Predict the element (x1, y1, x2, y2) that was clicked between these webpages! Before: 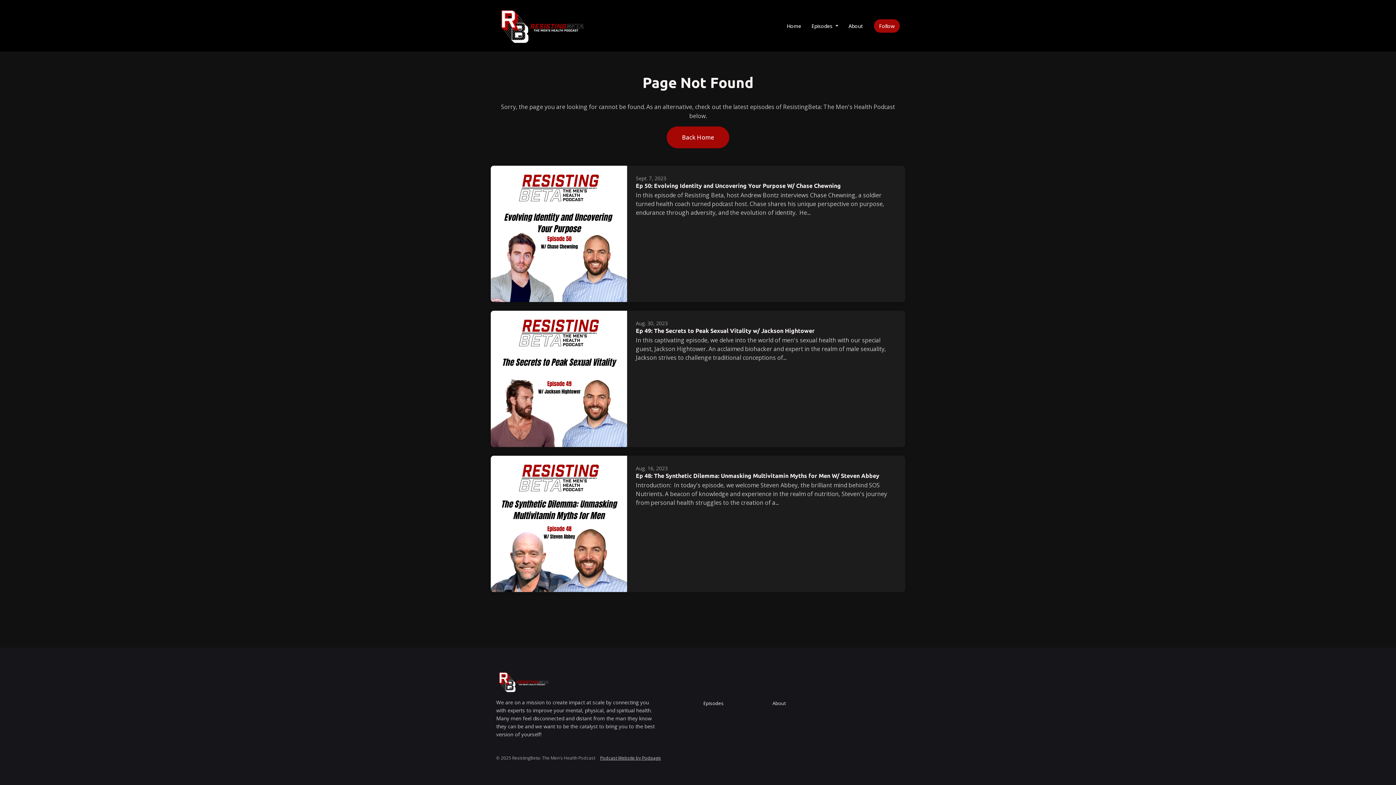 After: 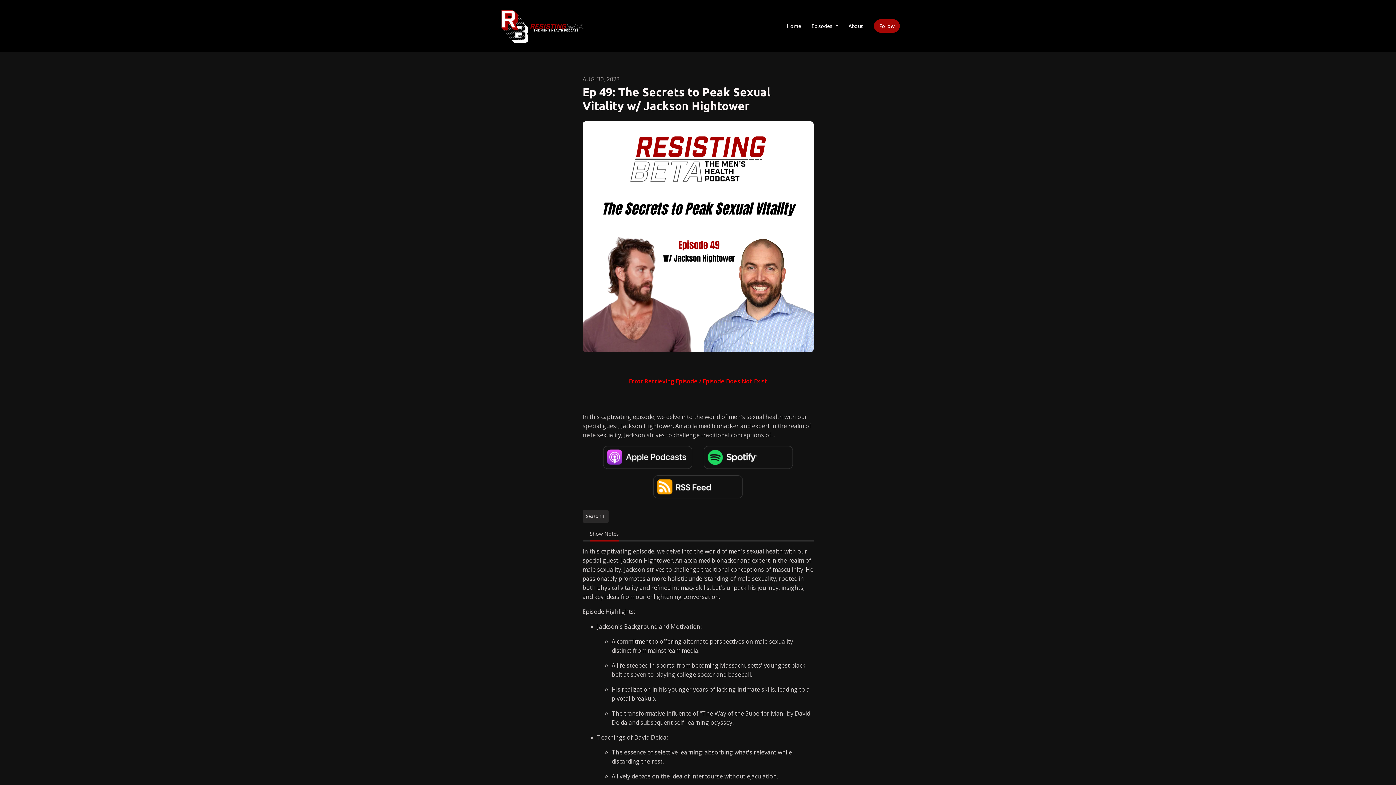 Action: label: Ep 49: The Secrets to Peak Sexual Vitality w/ Jackson Hightower bbox: (636, 327, 814, 334)